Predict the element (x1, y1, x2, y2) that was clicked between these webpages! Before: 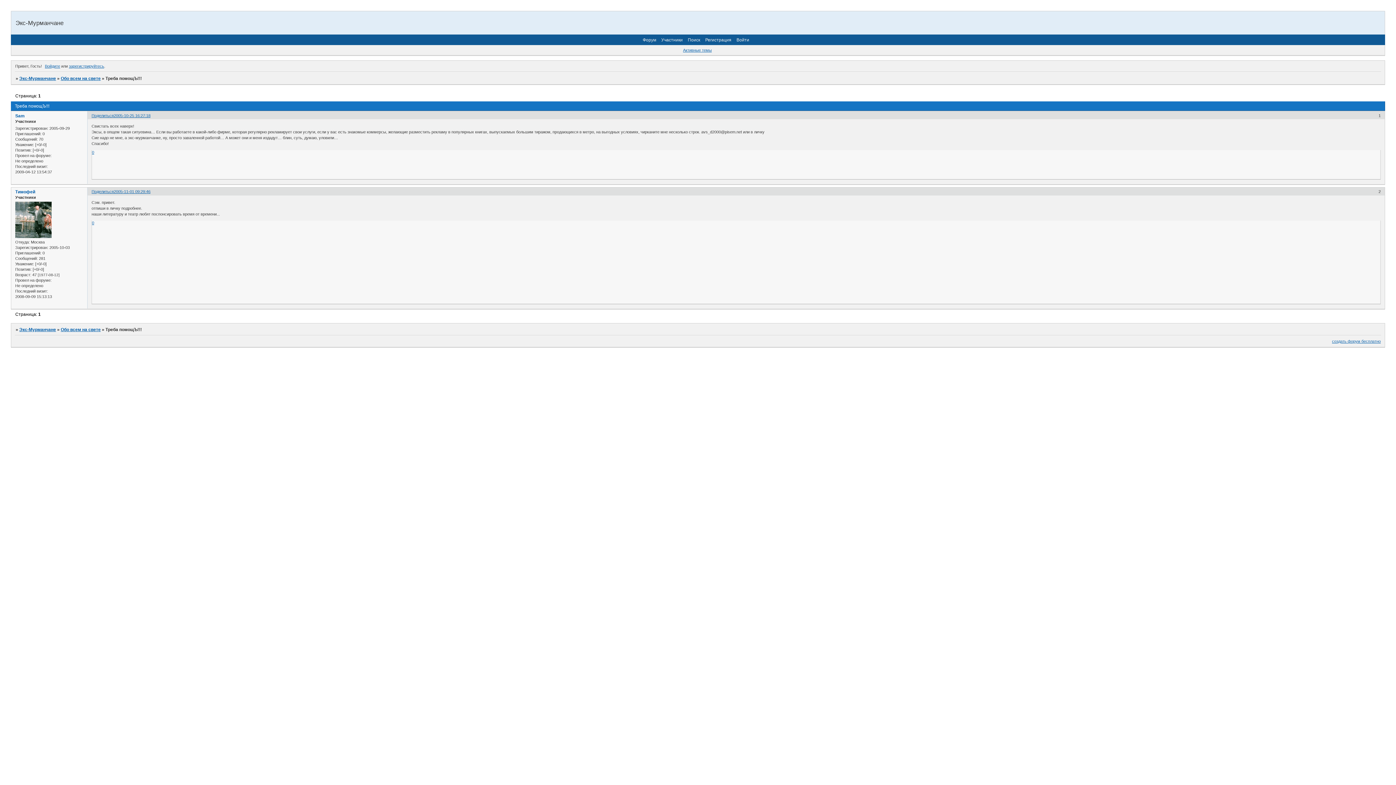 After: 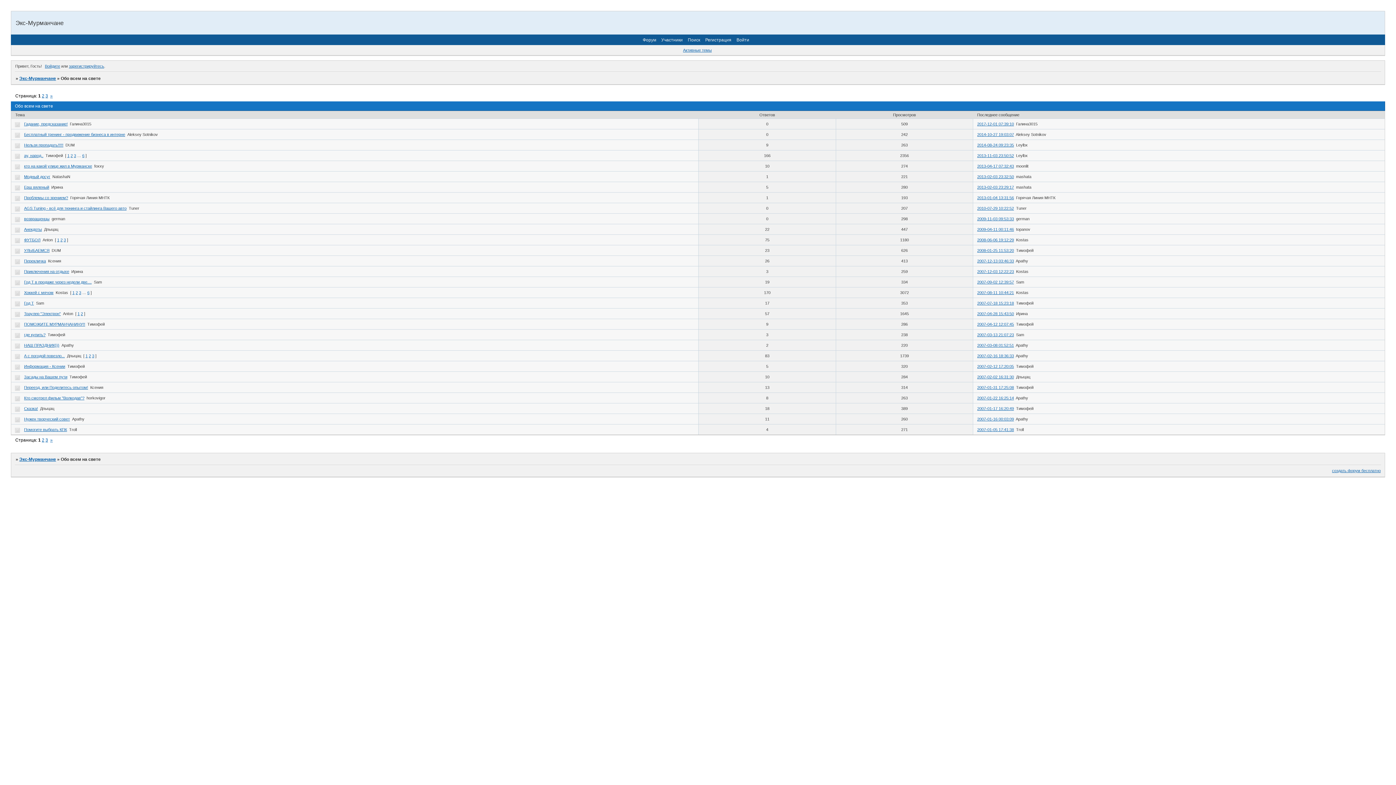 Action: label: Обо всем на свете bbox: (60, 327, 100, 332)